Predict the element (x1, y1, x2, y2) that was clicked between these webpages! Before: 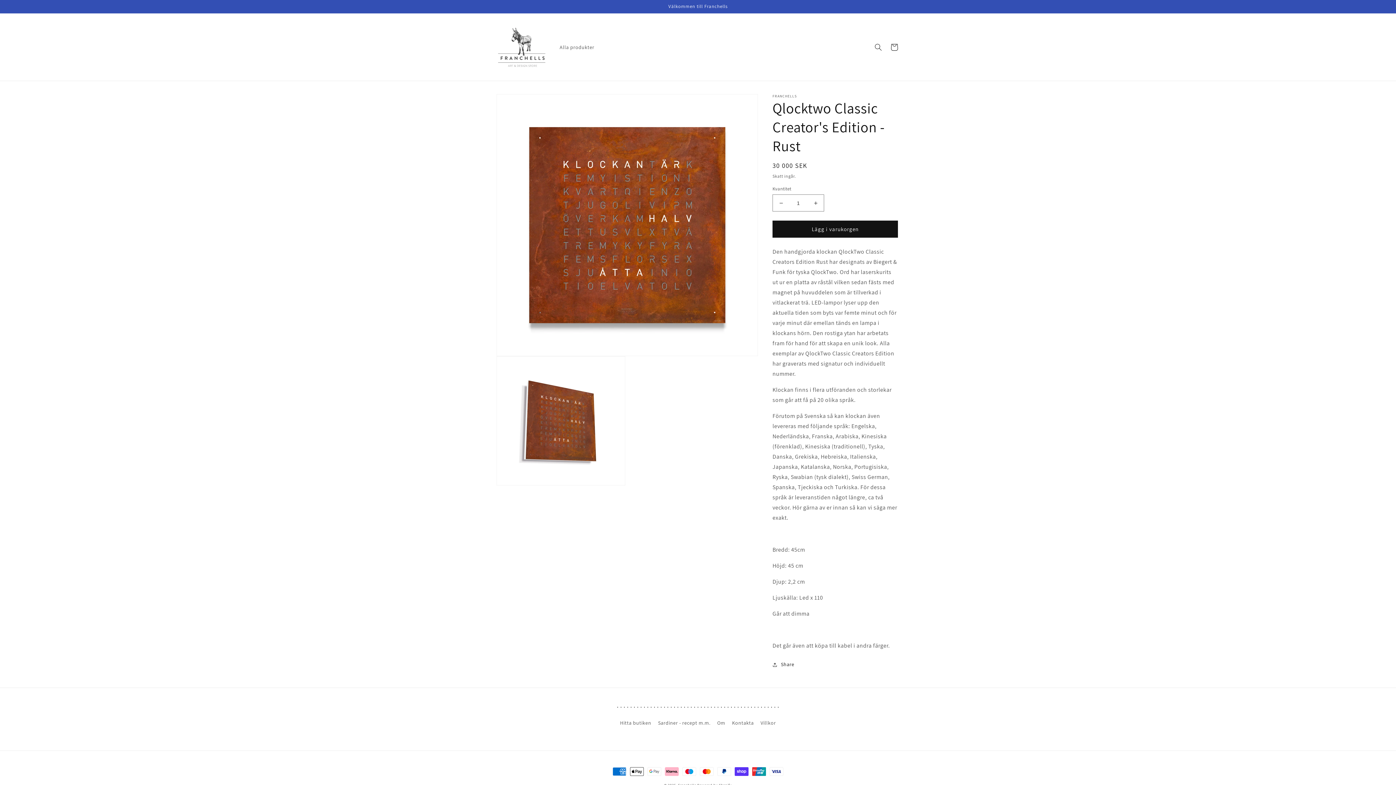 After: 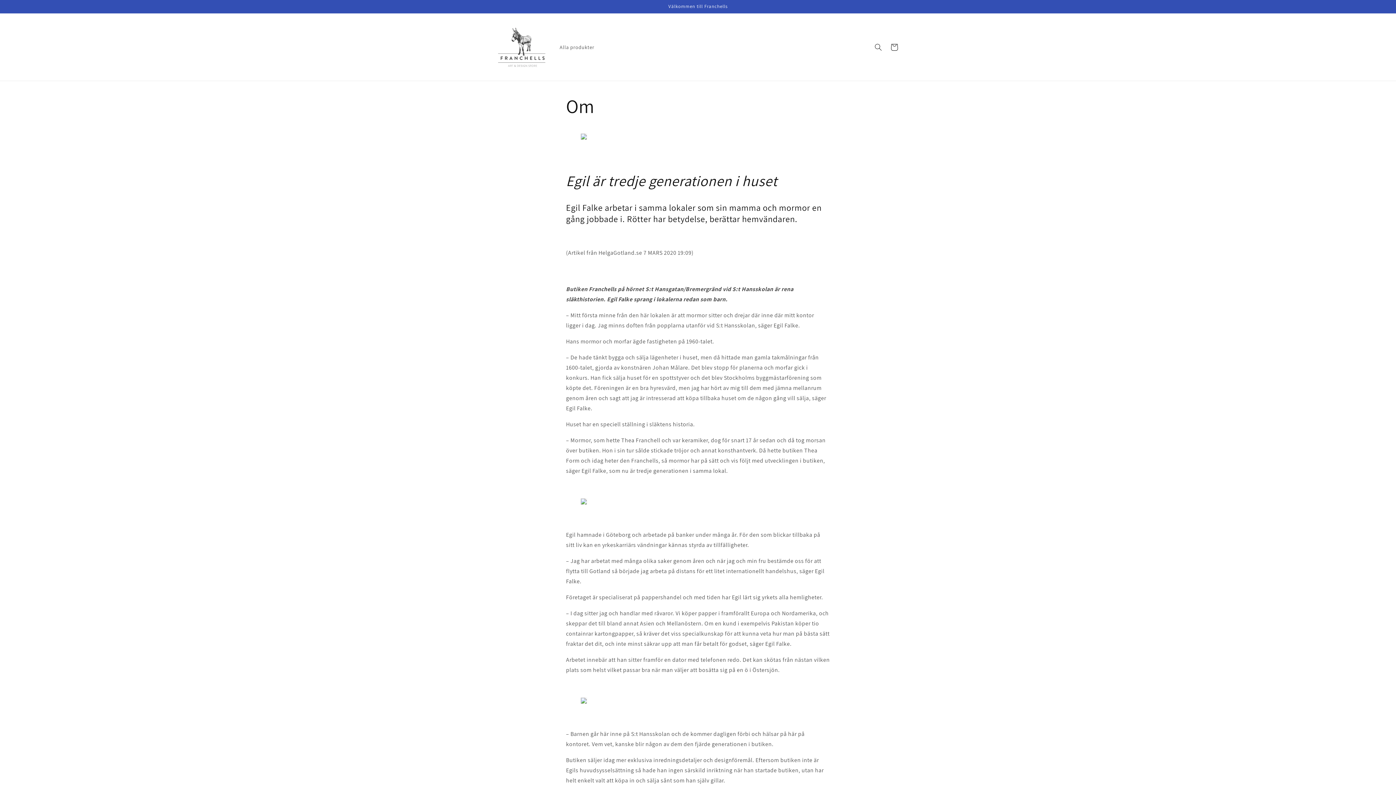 Action: bbox: (717, 717, 725, 729) label: Om